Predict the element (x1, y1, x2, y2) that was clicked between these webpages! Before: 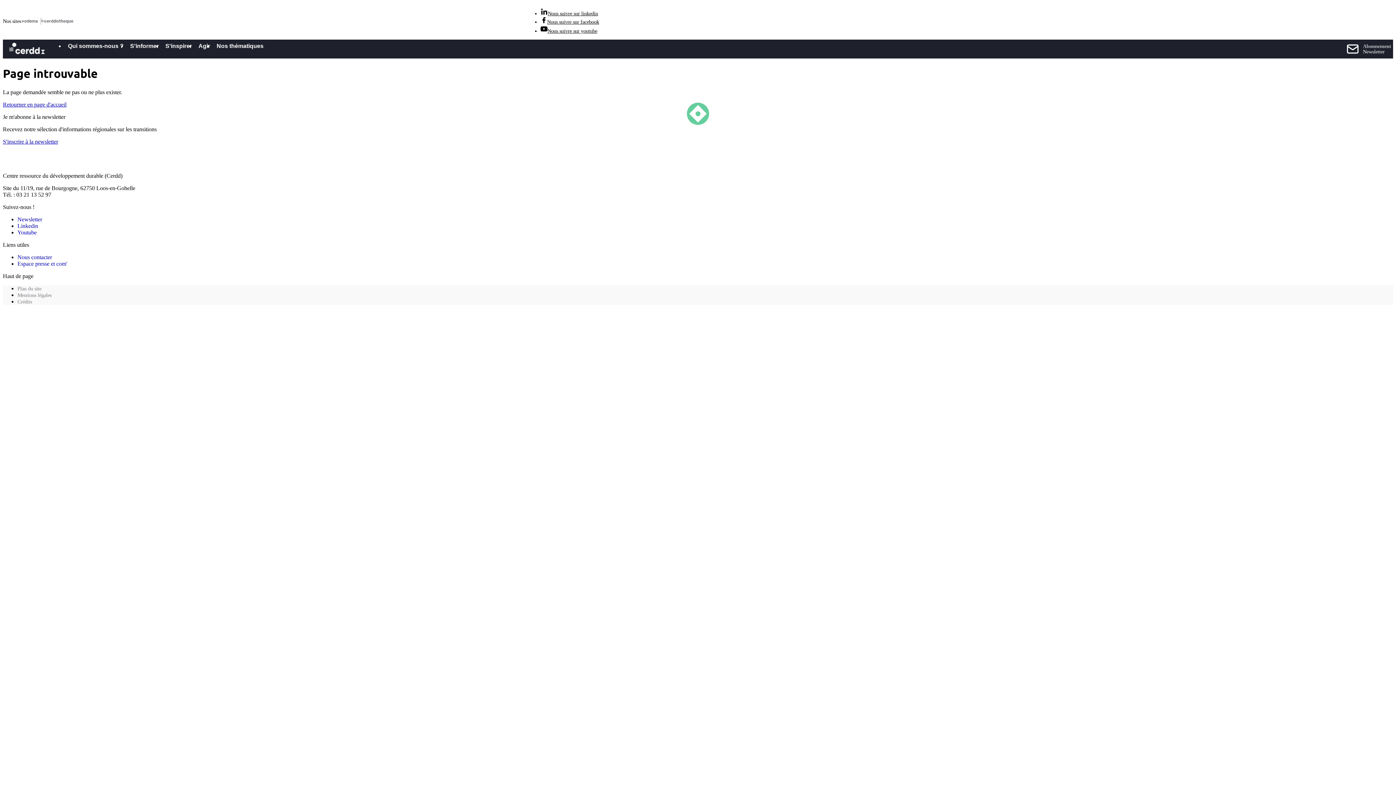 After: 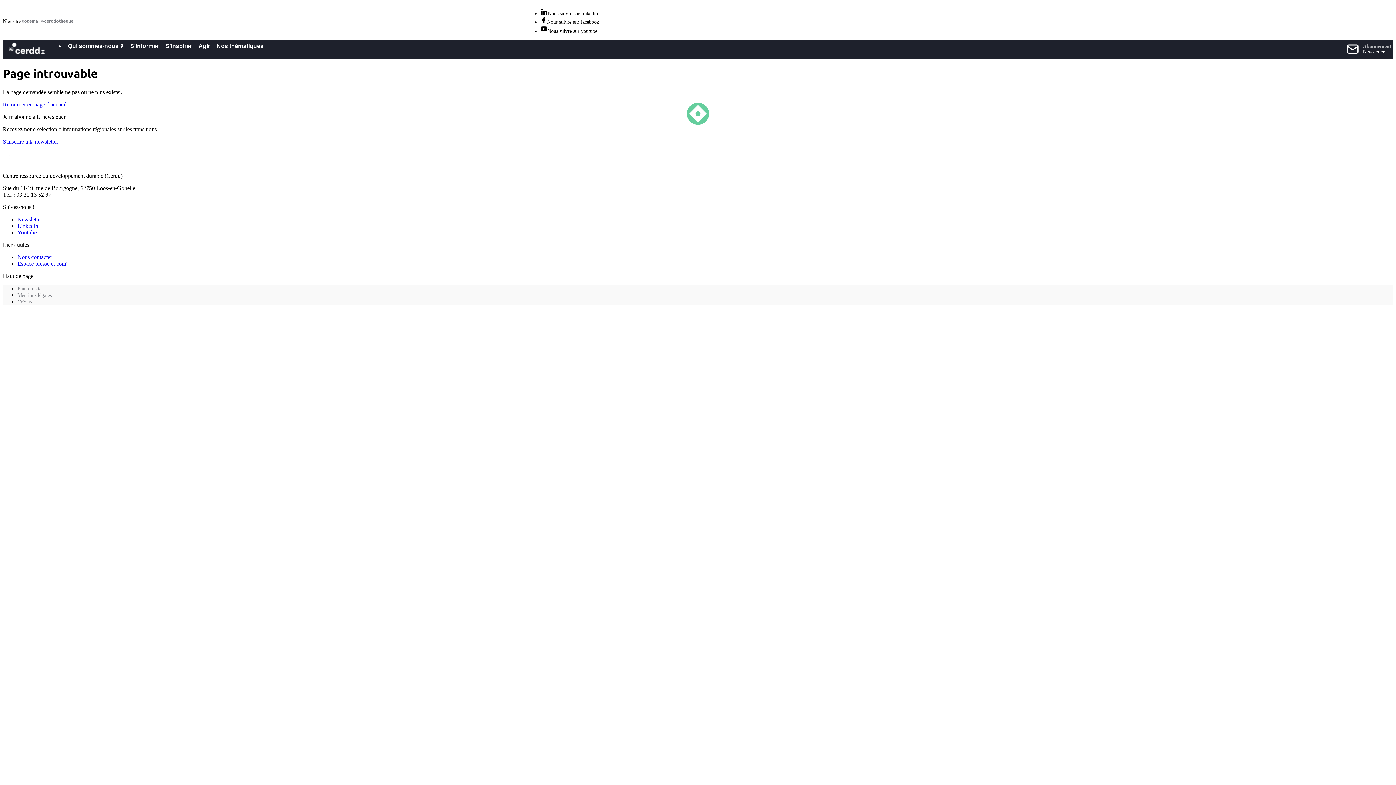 Action: label: Nous suivre sur linkedin bbox: (540, 10, 598, 16)